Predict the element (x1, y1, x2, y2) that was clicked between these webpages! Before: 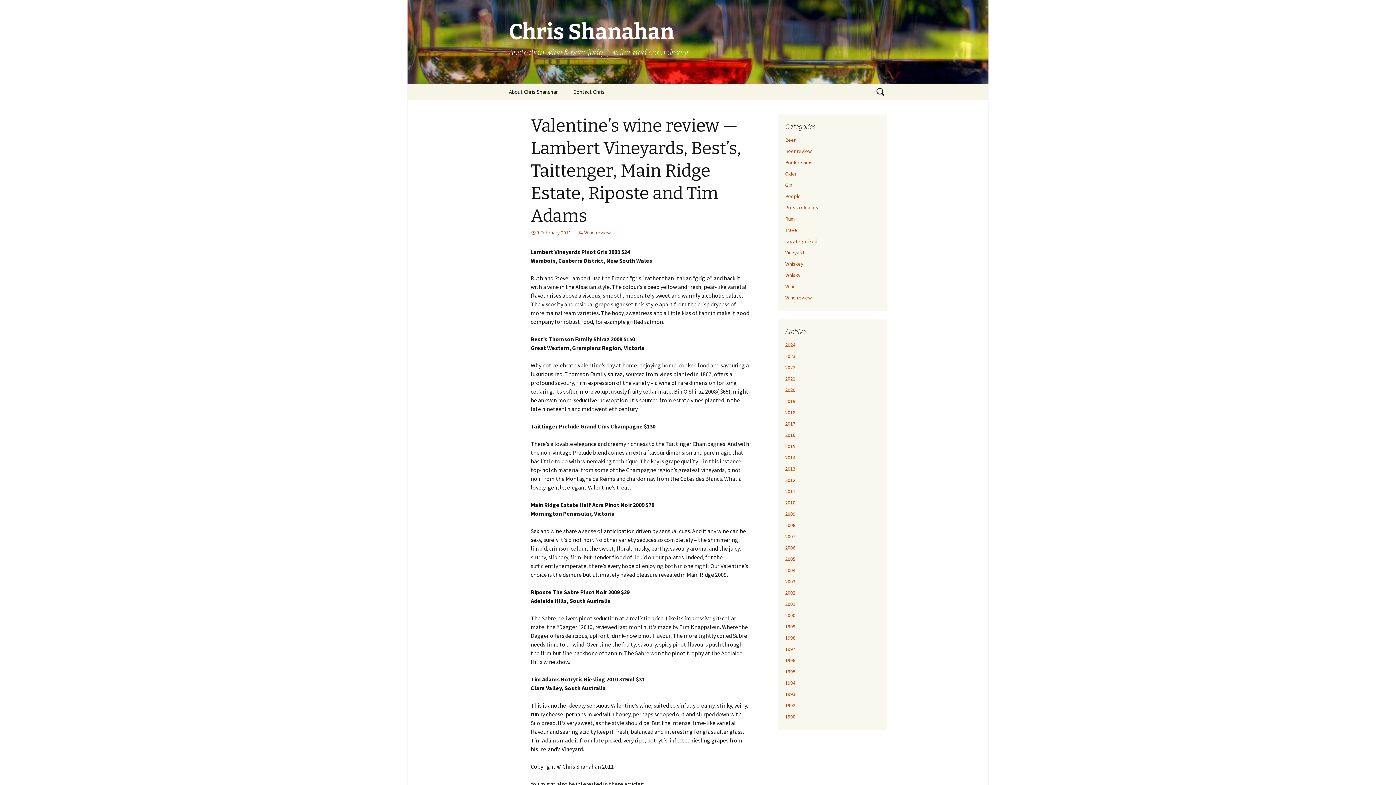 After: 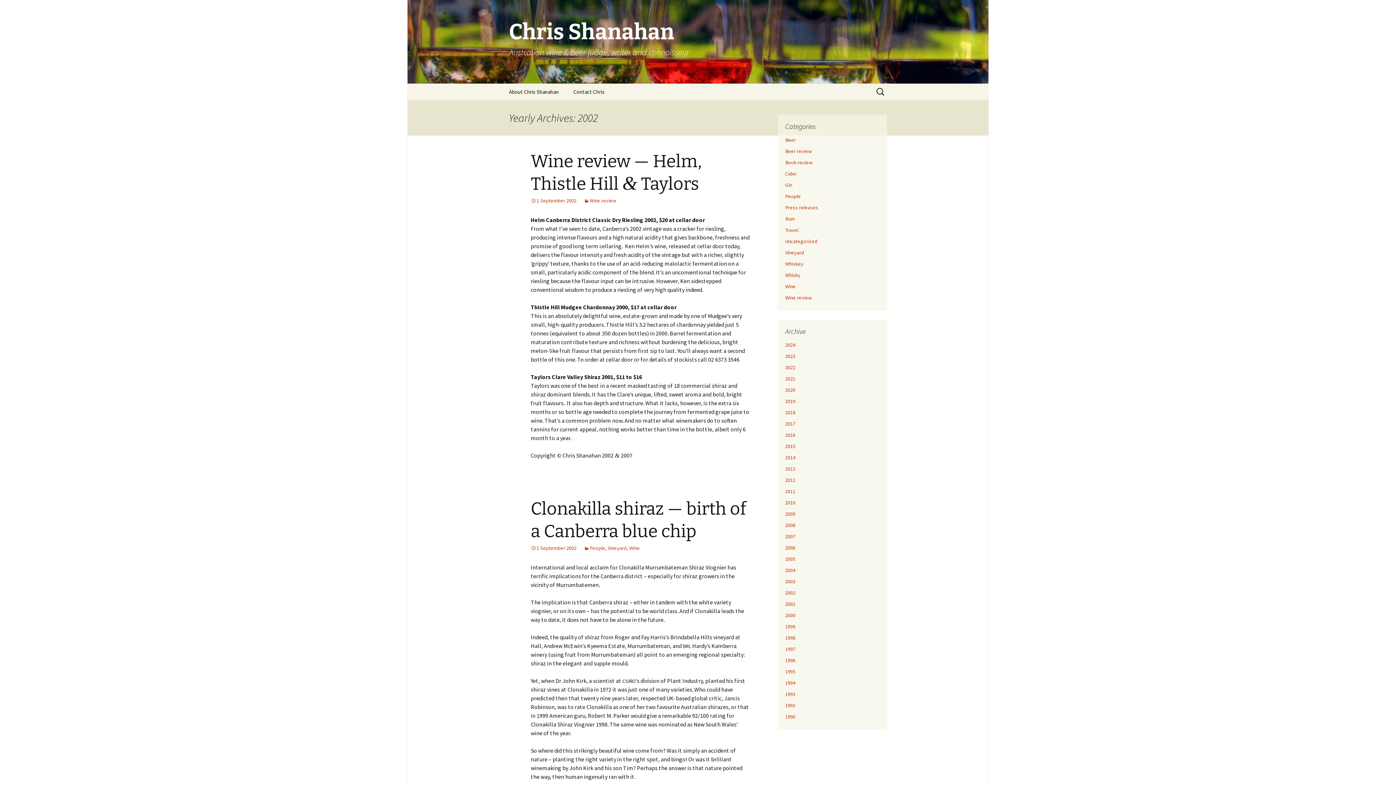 Action: bbox: (785, 589, 795, 596) label: 2002